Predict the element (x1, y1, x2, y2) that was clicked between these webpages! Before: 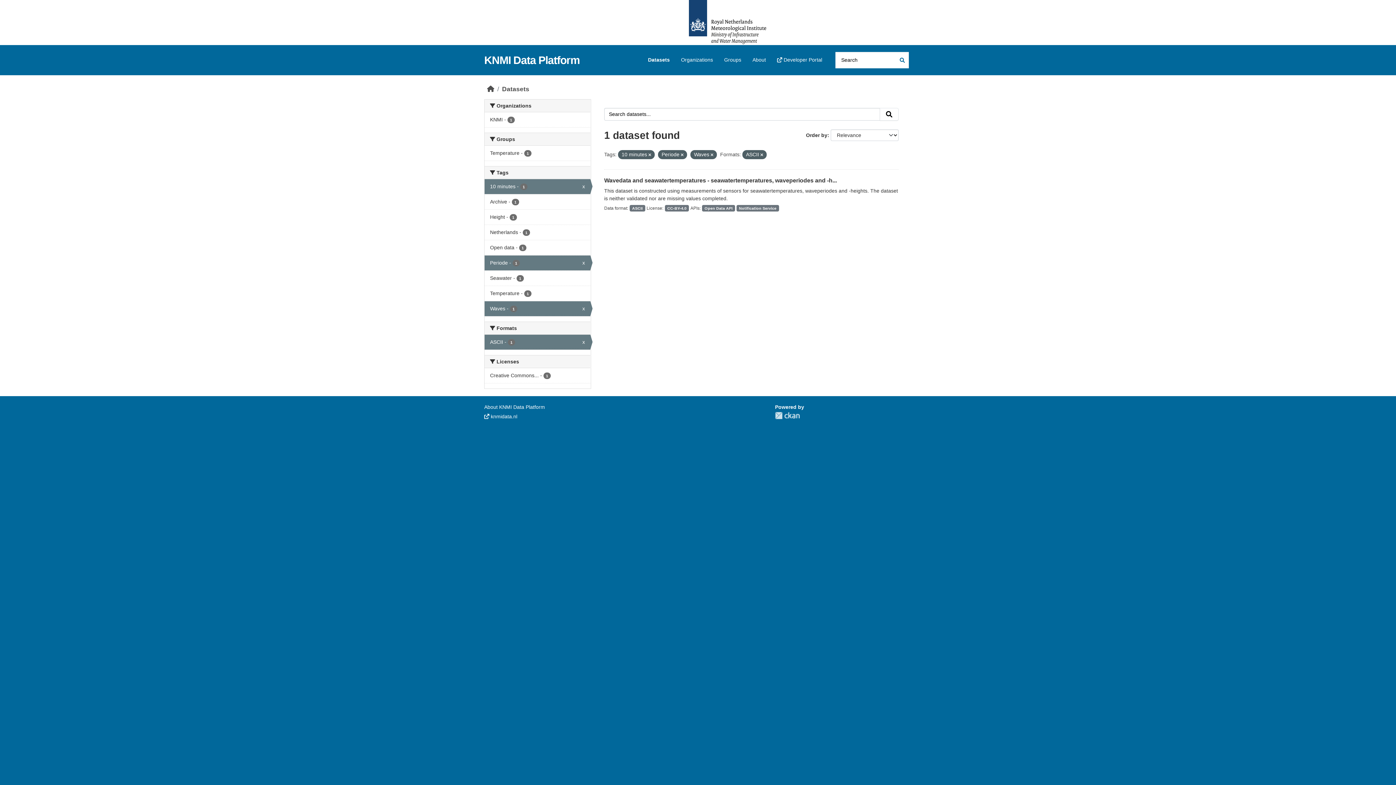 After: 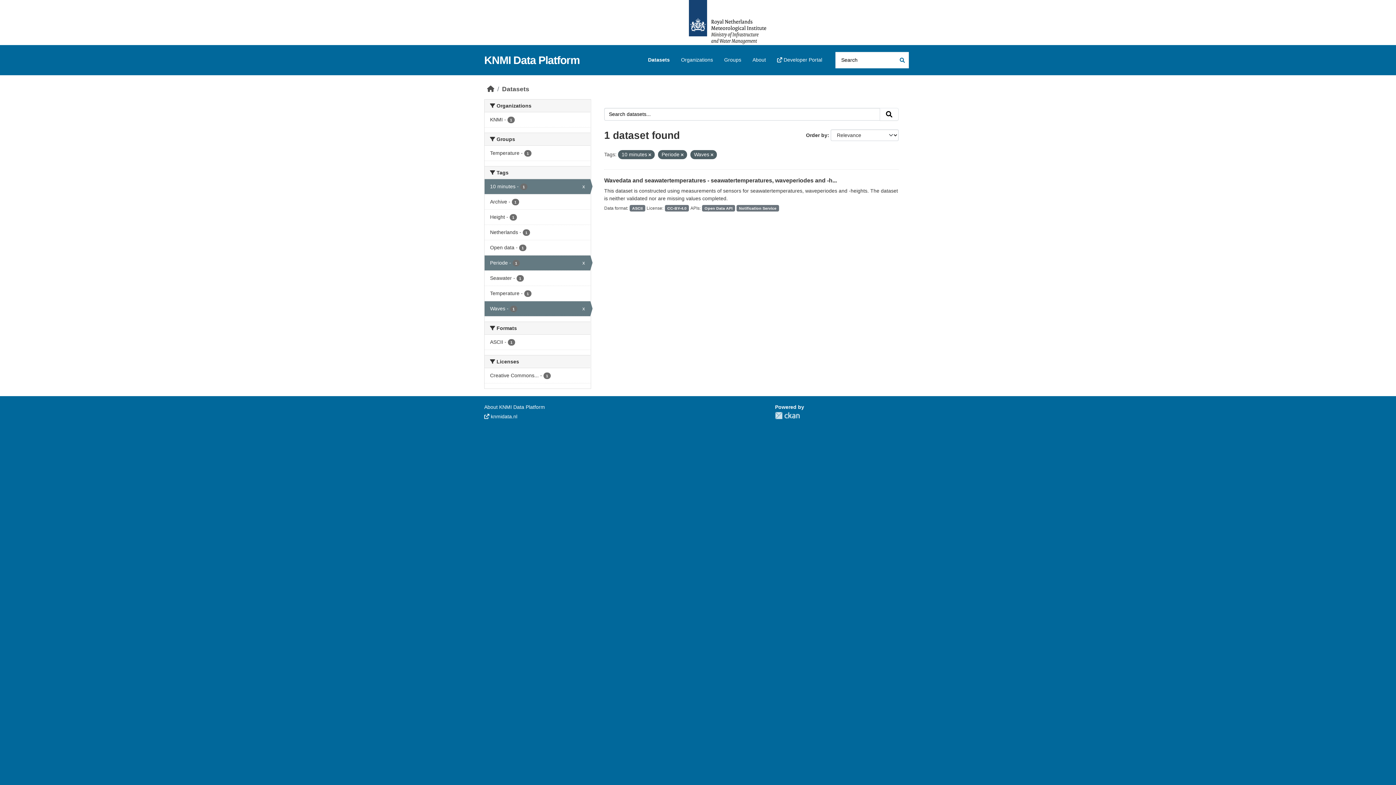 Action: bbox: (760, 152, 763, 157)